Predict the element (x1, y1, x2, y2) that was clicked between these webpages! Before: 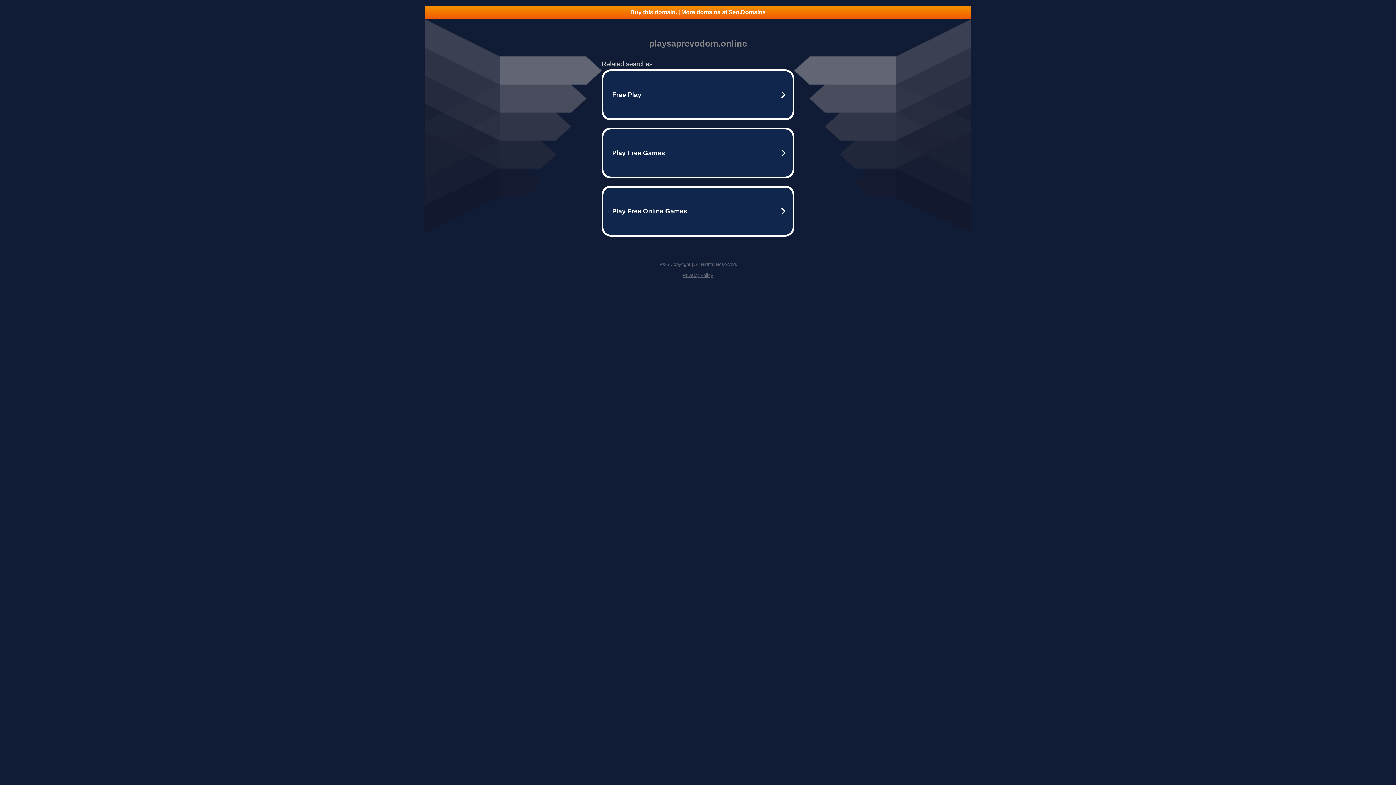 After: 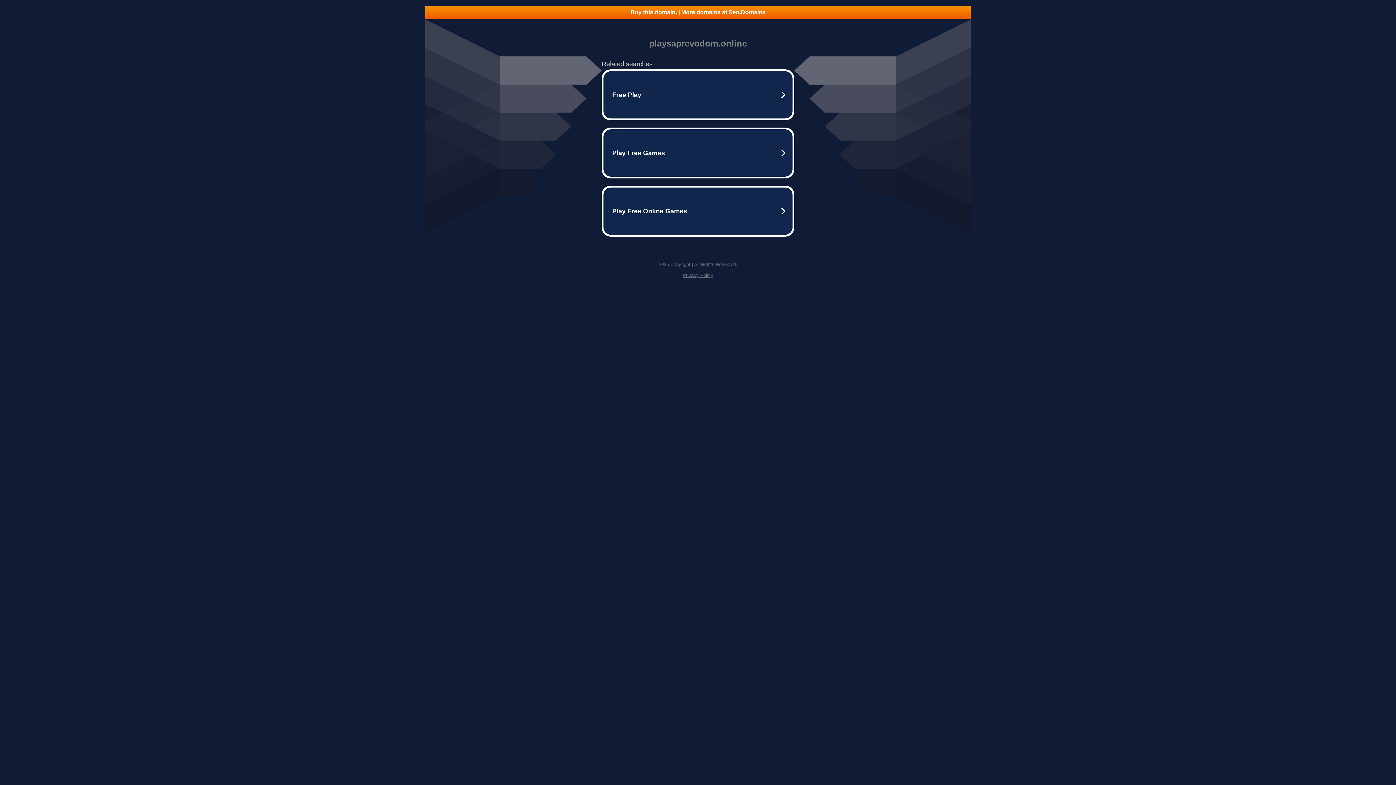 Action: bbox: (682, 272, 713, 278) label: Privacy Policy